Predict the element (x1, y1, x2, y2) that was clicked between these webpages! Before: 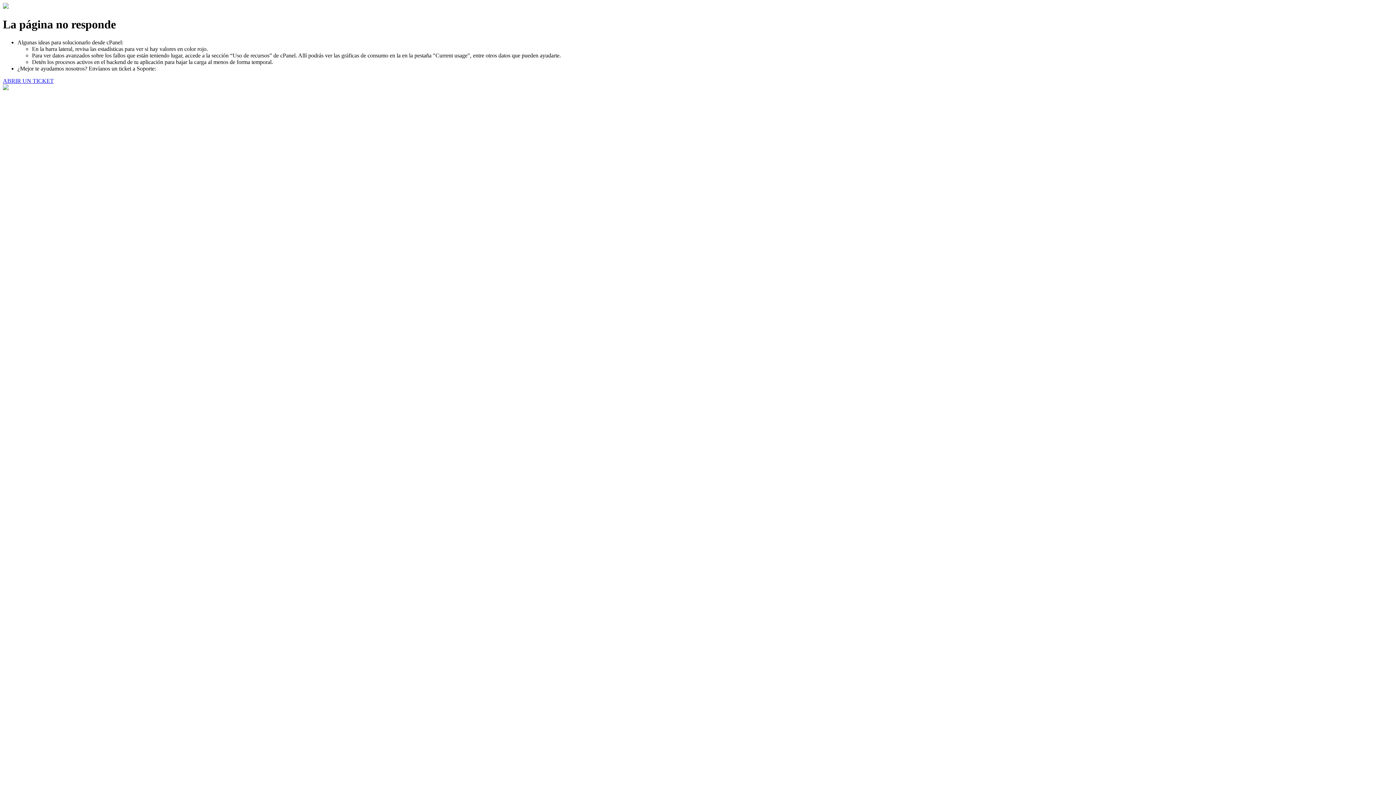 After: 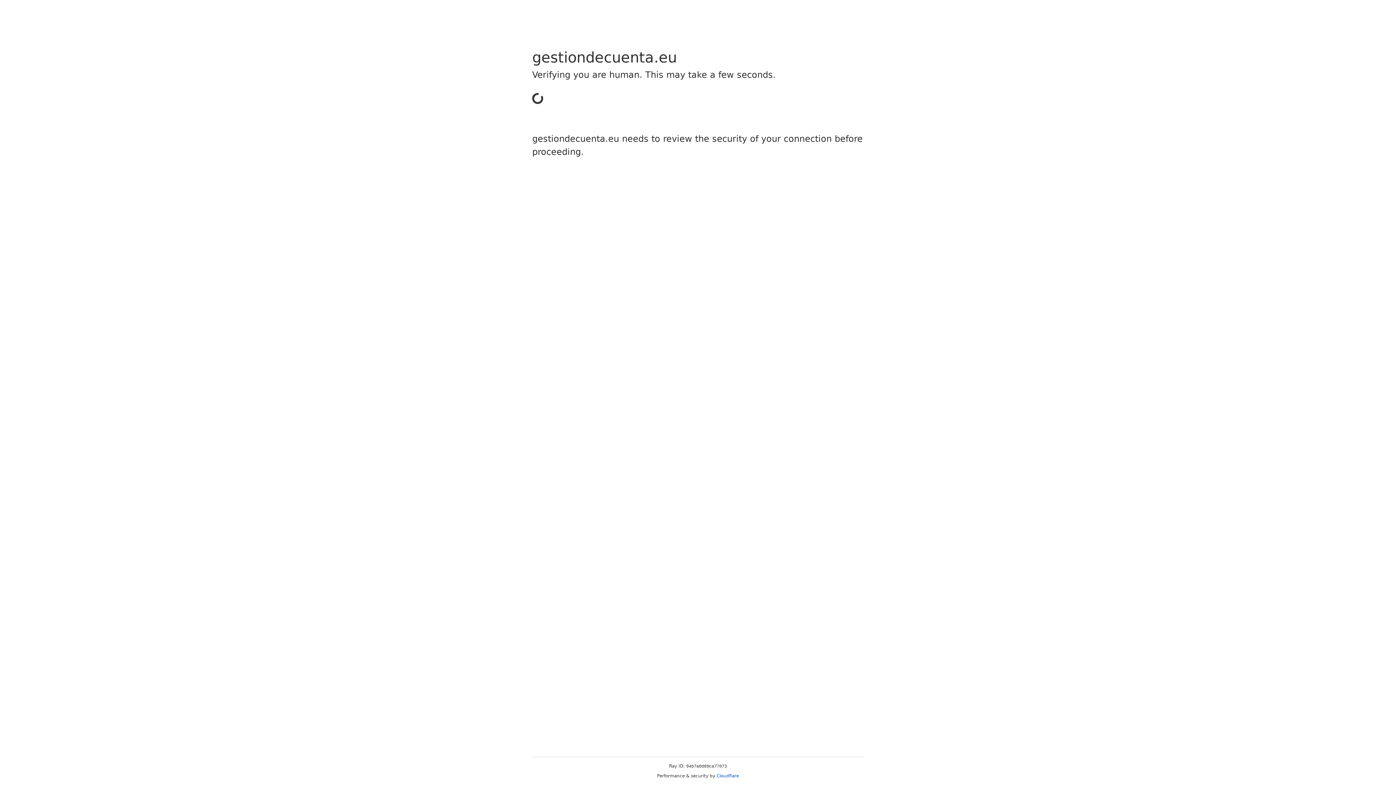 Action: label: ABRIR UN TICKET bbox: (2, 77, 53, 83)